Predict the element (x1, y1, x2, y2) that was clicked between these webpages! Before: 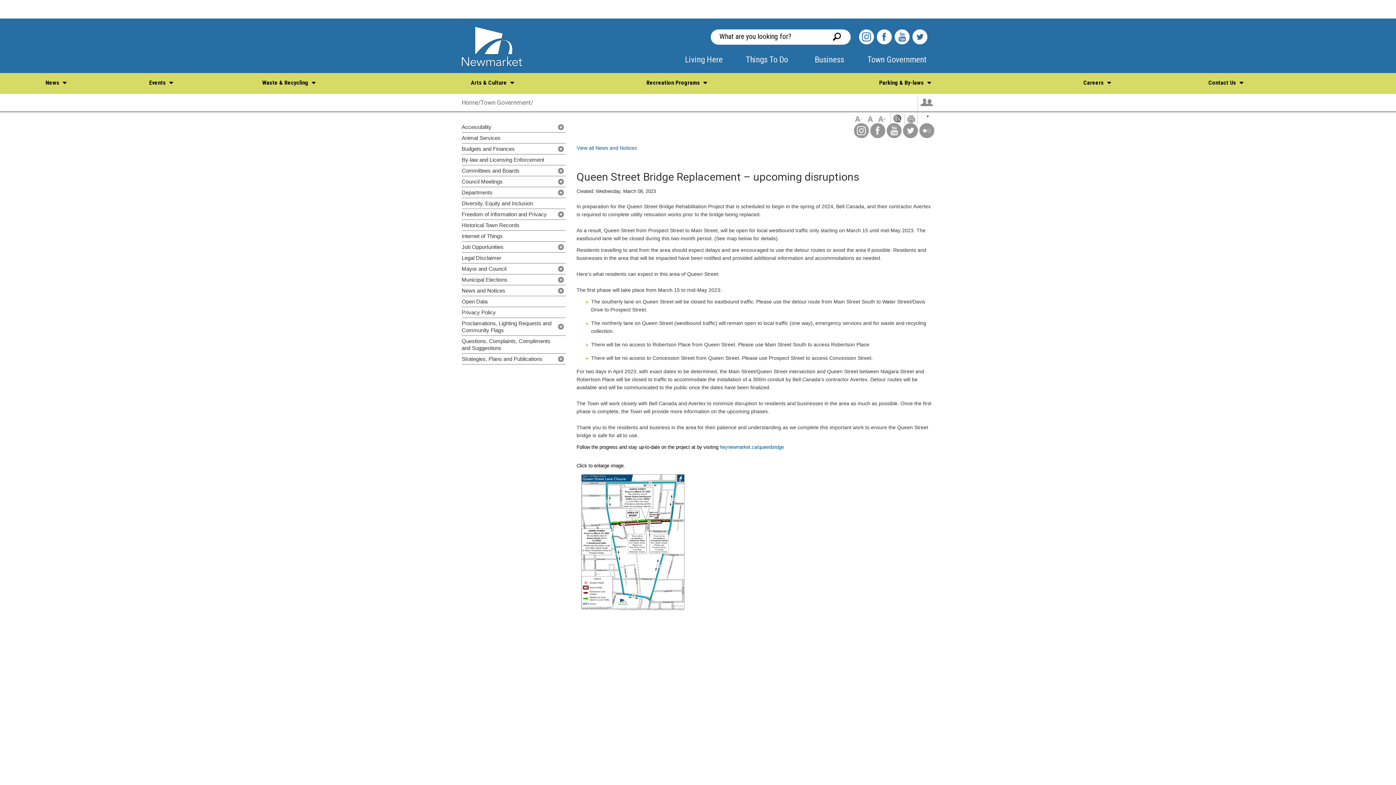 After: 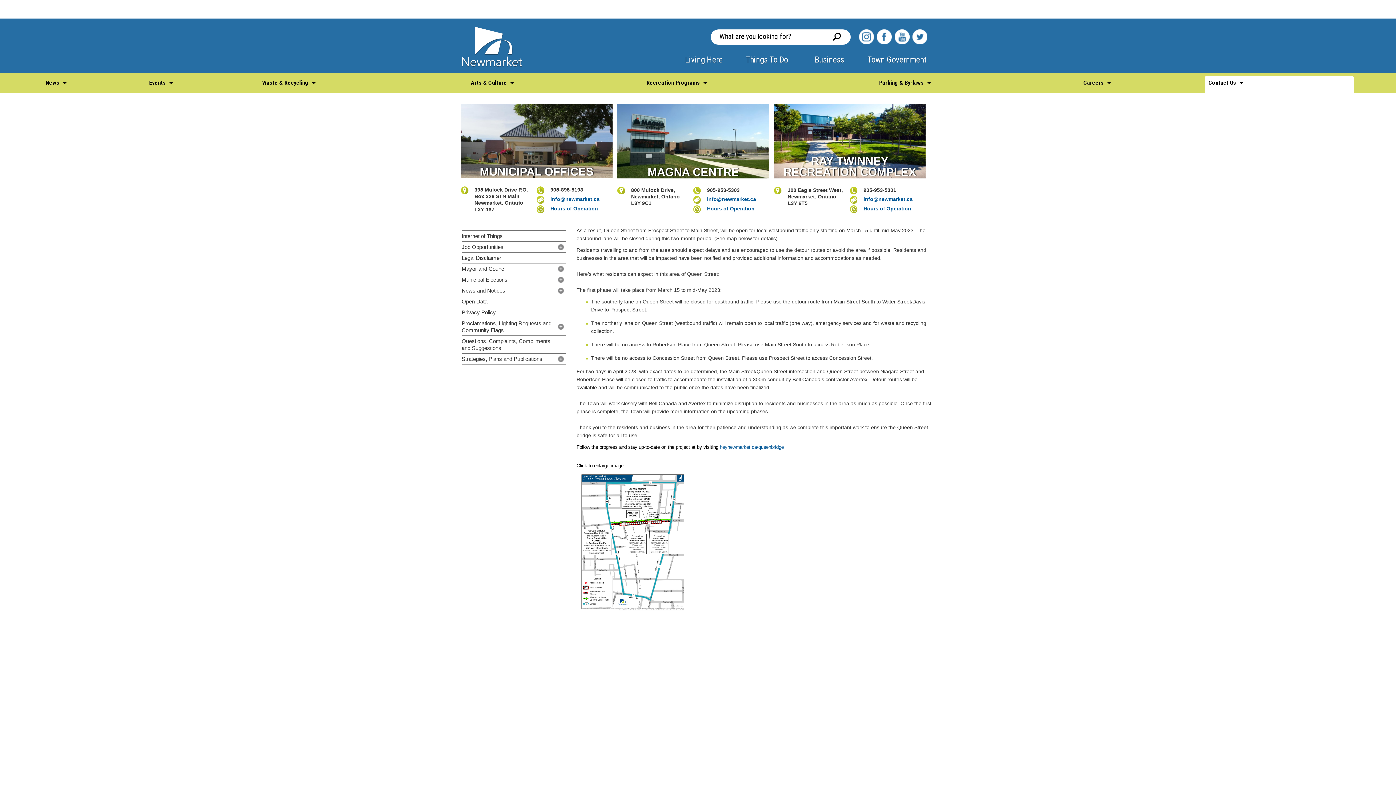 Action: label: Contact Us bbox: (1205, 76, 1354, 93)